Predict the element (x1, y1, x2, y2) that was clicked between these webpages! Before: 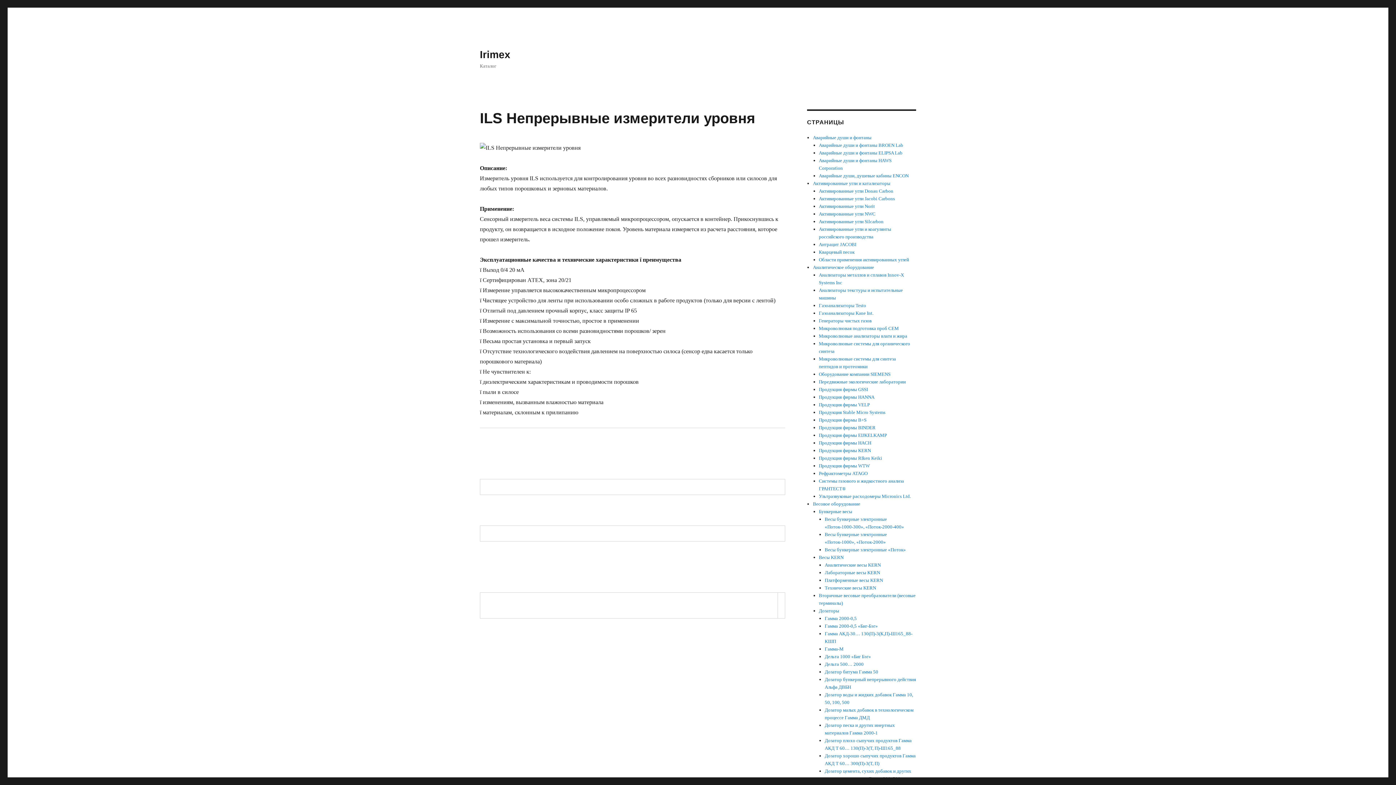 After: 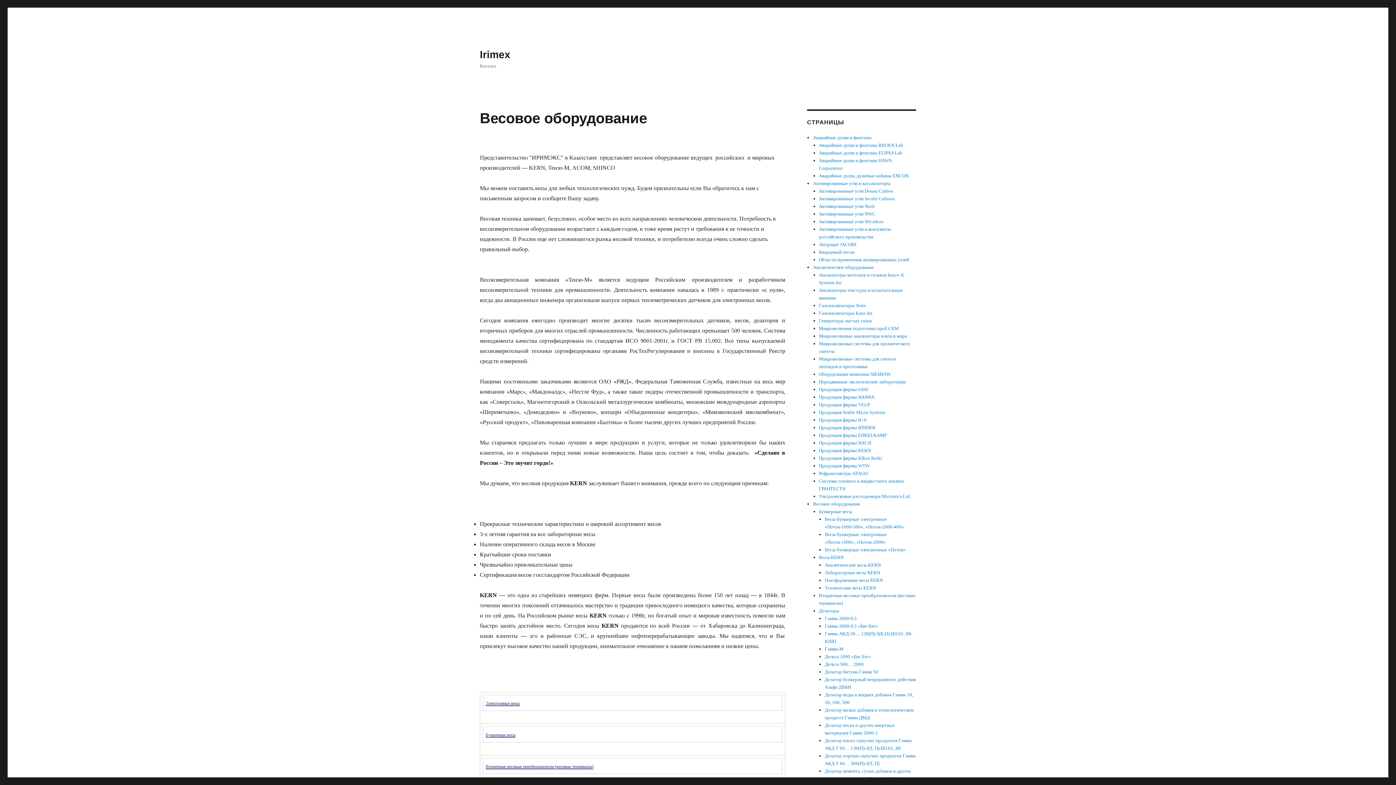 Action: label: Весовое оборудование bbox: (813, 501, 860, 506)